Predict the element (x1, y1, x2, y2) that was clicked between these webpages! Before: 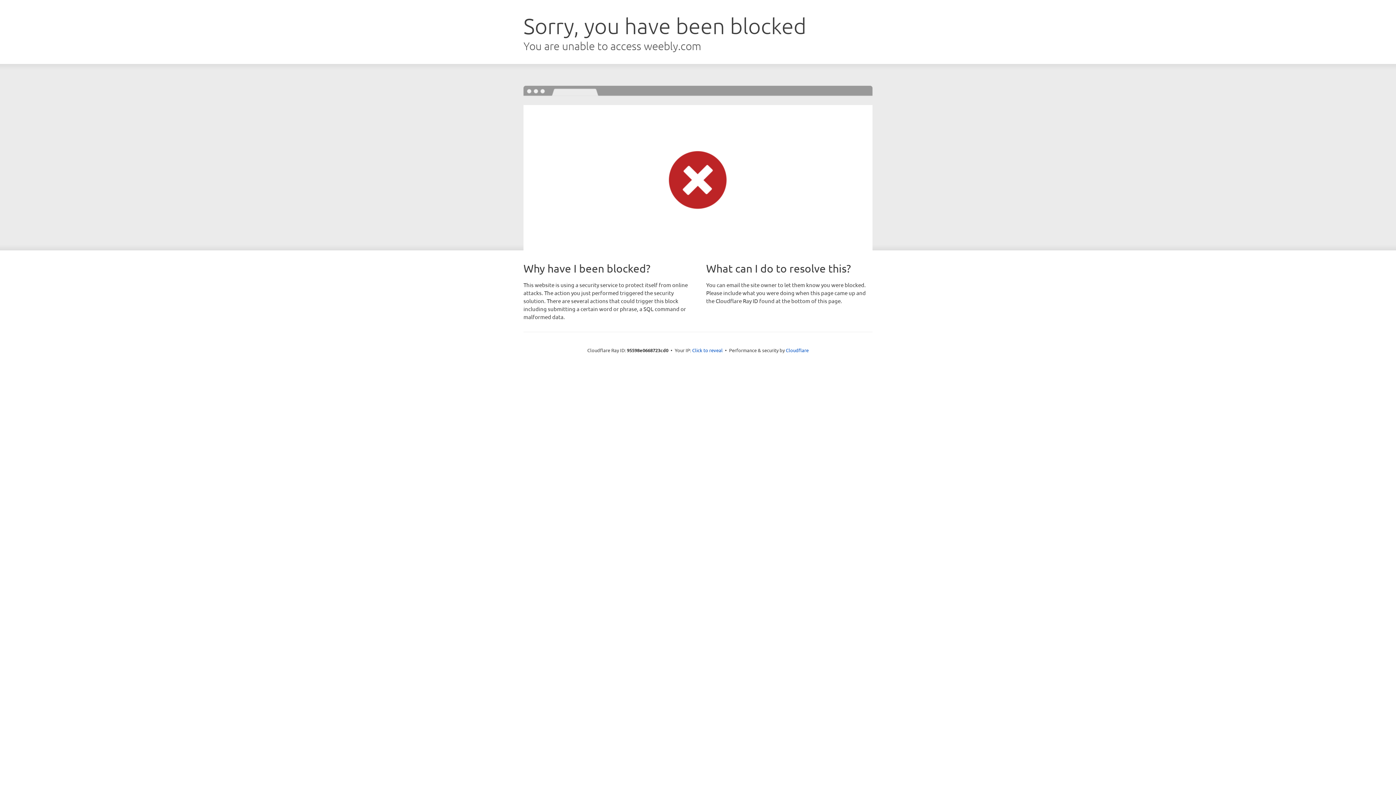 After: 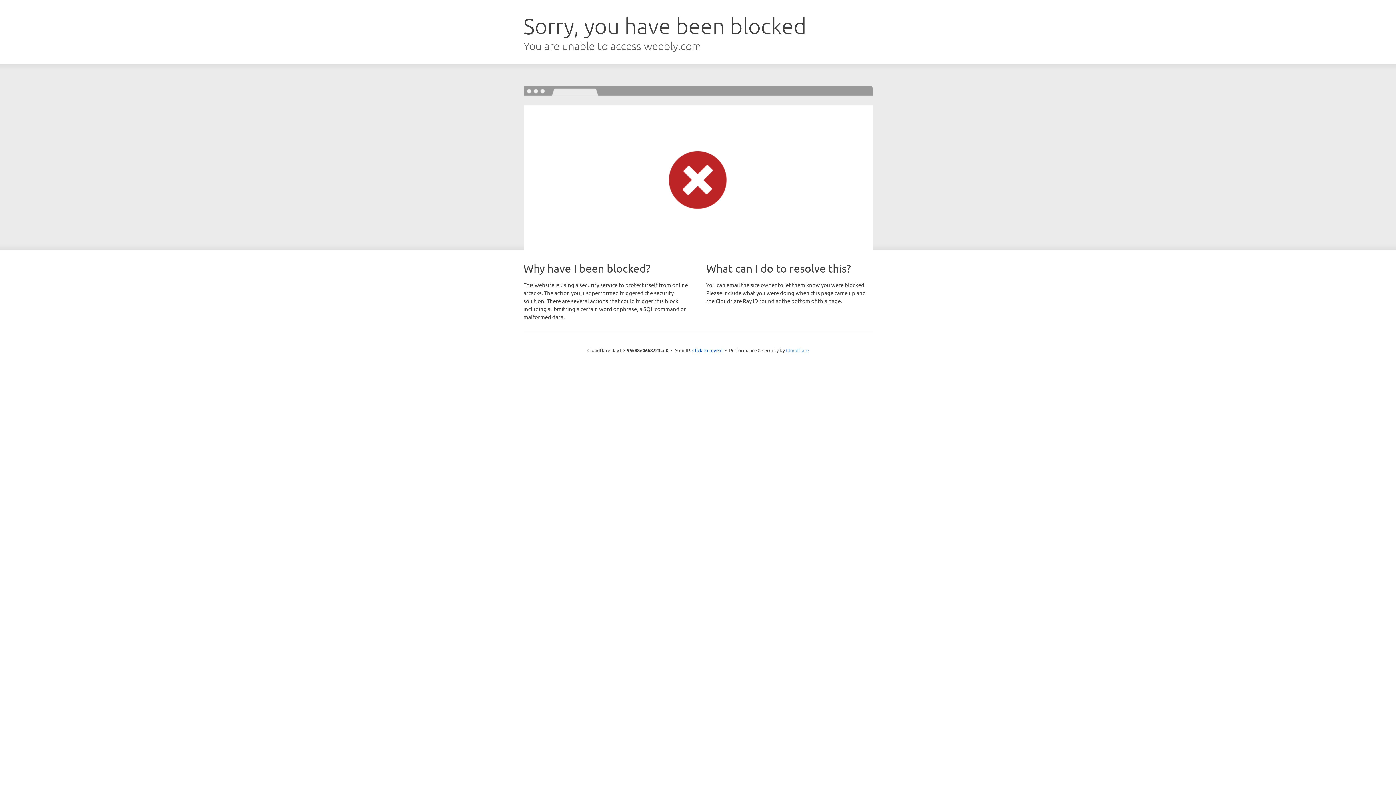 Action: label: Cloudflare bbox: (786, 347, 808, 353)